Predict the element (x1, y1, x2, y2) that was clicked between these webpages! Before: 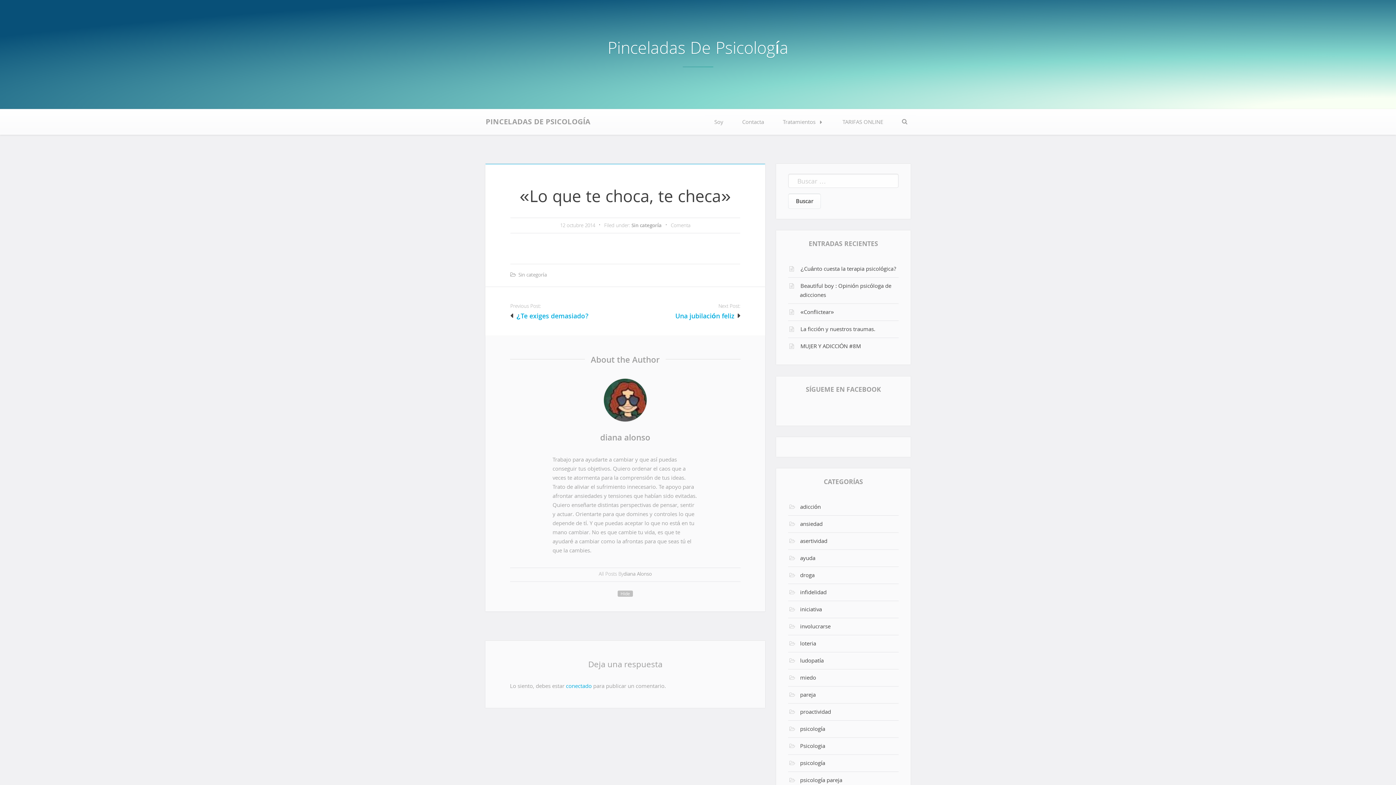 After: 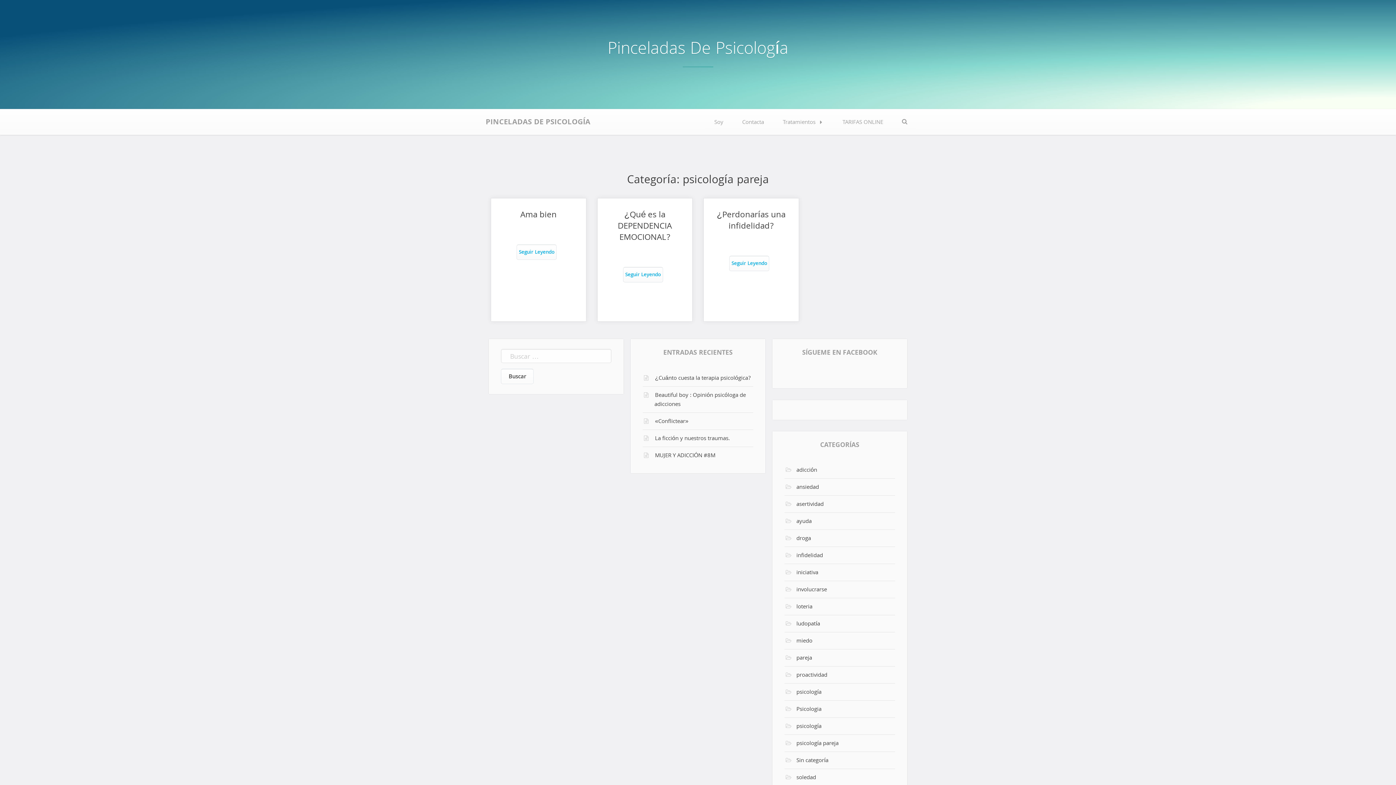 Action: bbox: (800, 776, 842, 786) label: psicología pareja